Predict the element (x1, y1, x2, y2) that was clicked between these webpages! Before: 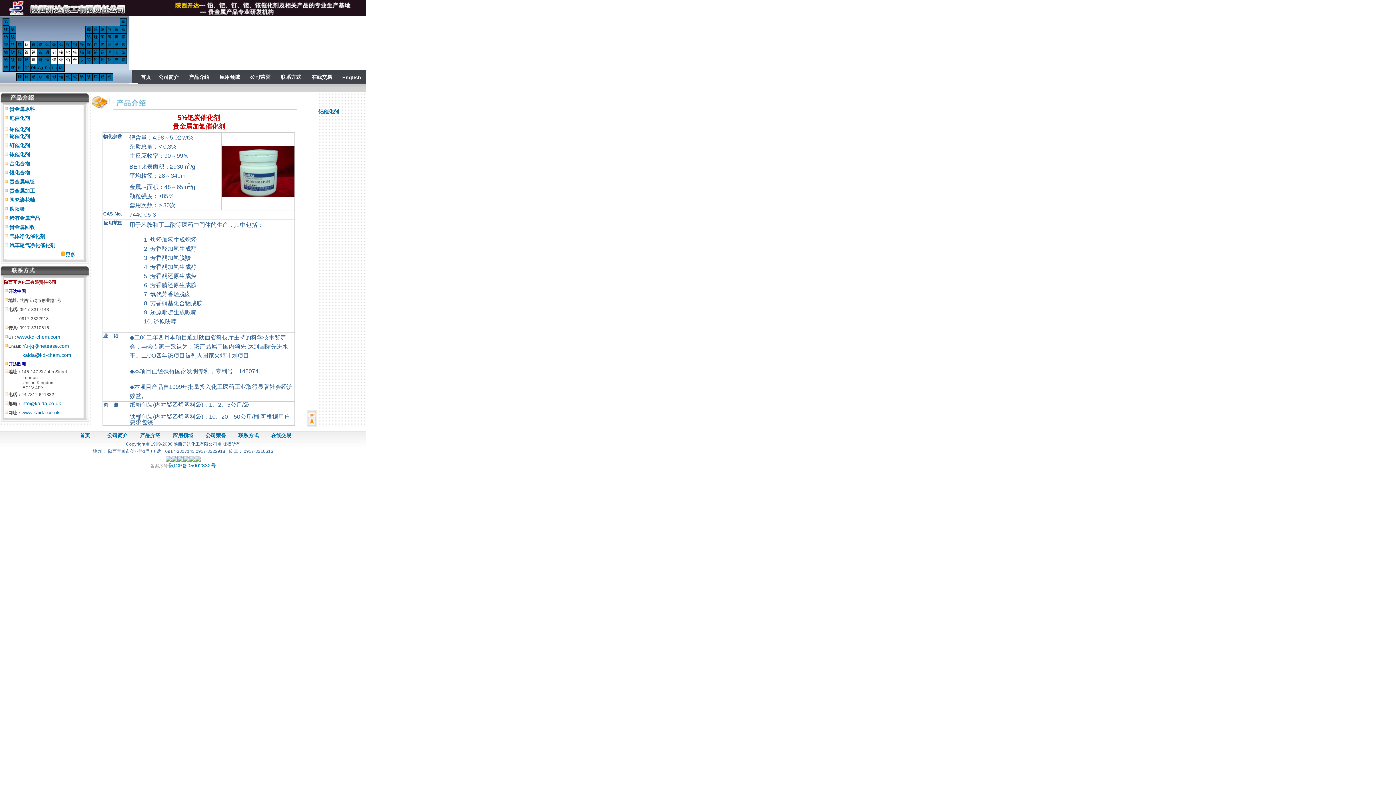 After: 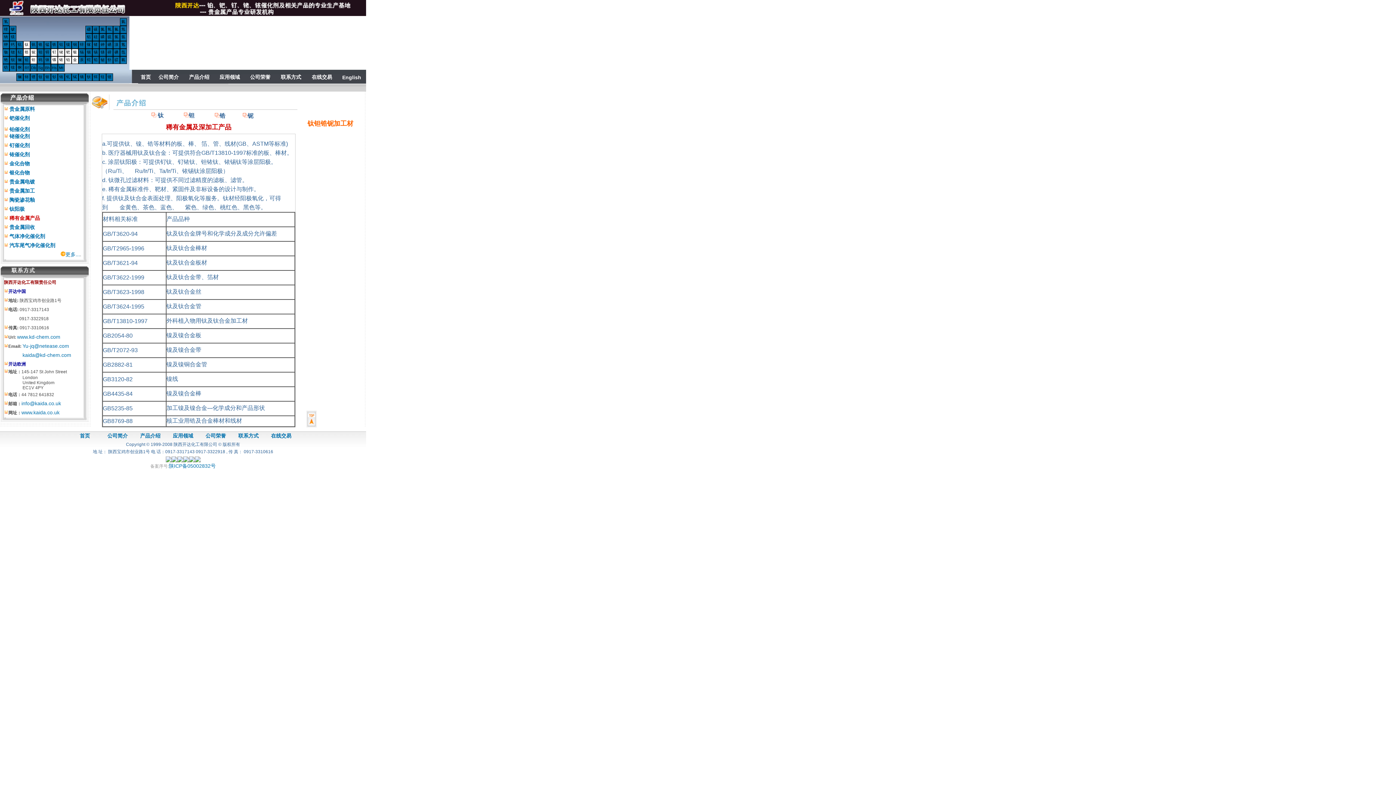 Action: label: 铌 bbox: (31, 49, 35, 54)